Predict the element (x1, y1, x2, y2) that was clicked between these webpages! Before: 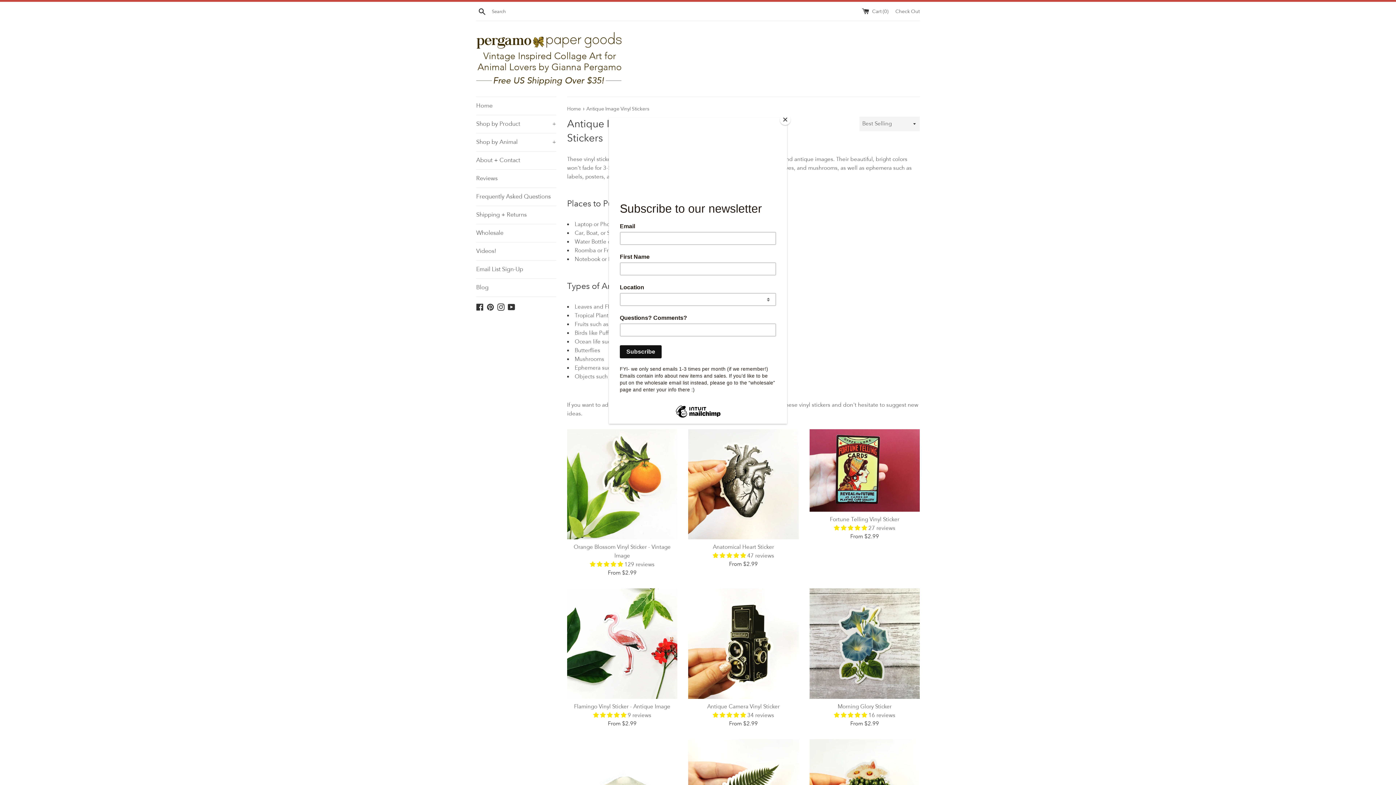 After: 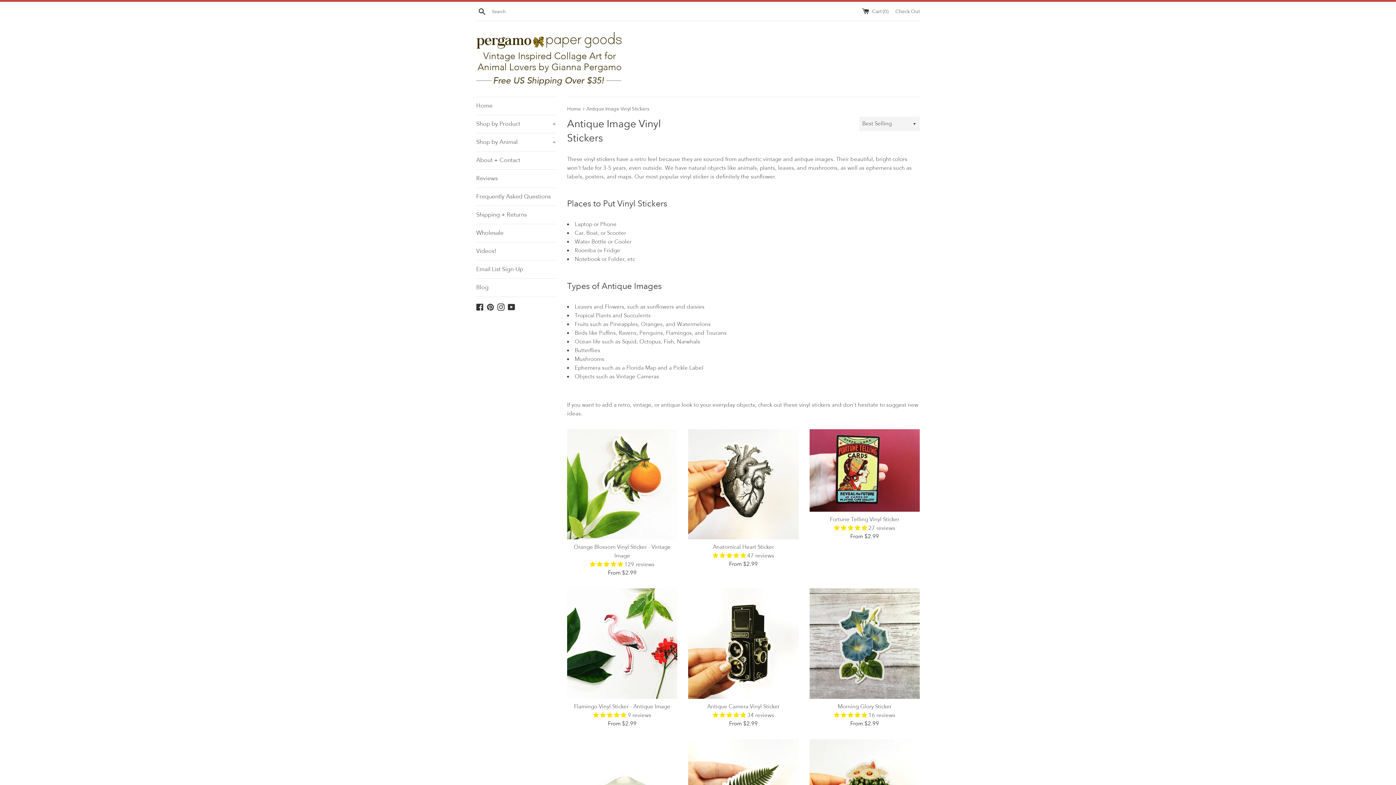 Action: label: Close bbox: (780, 114, 790, 125)